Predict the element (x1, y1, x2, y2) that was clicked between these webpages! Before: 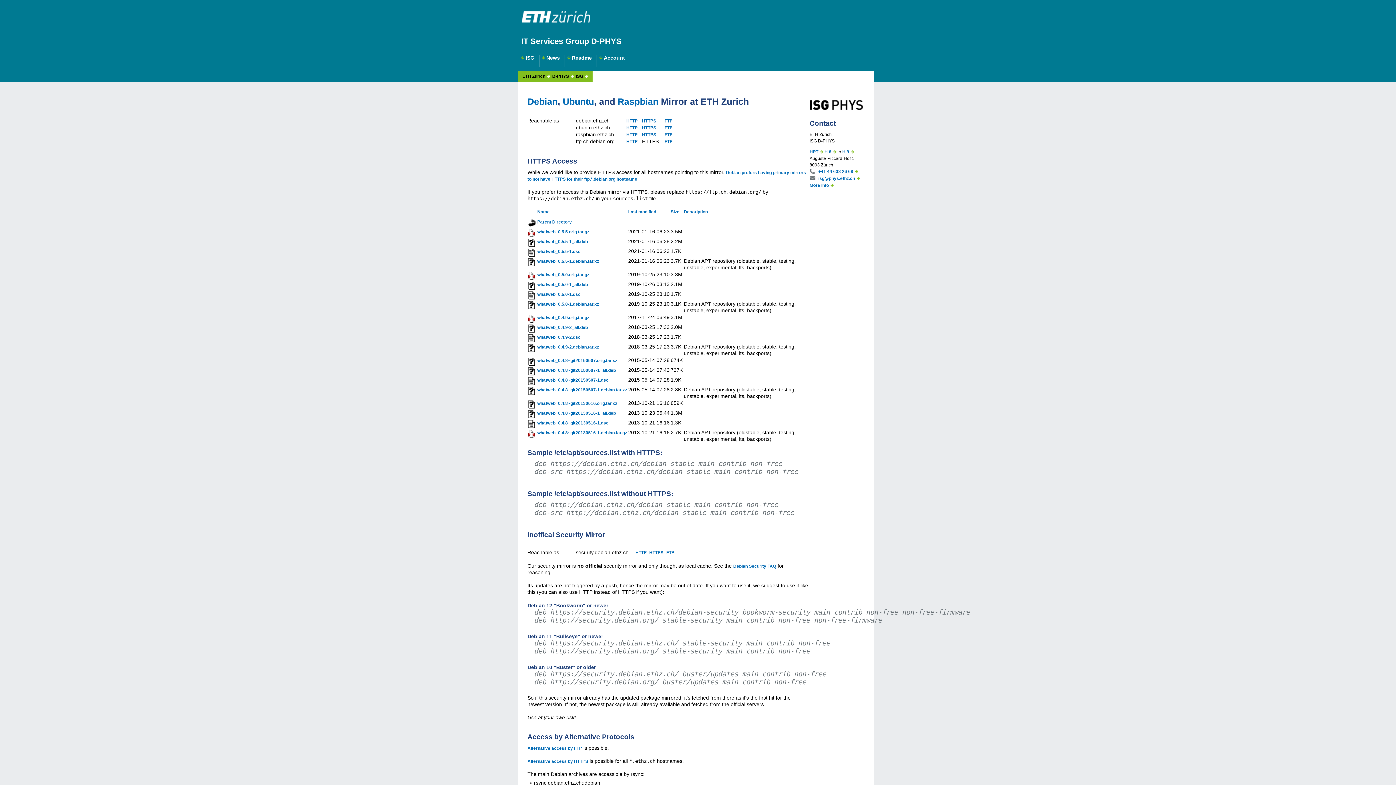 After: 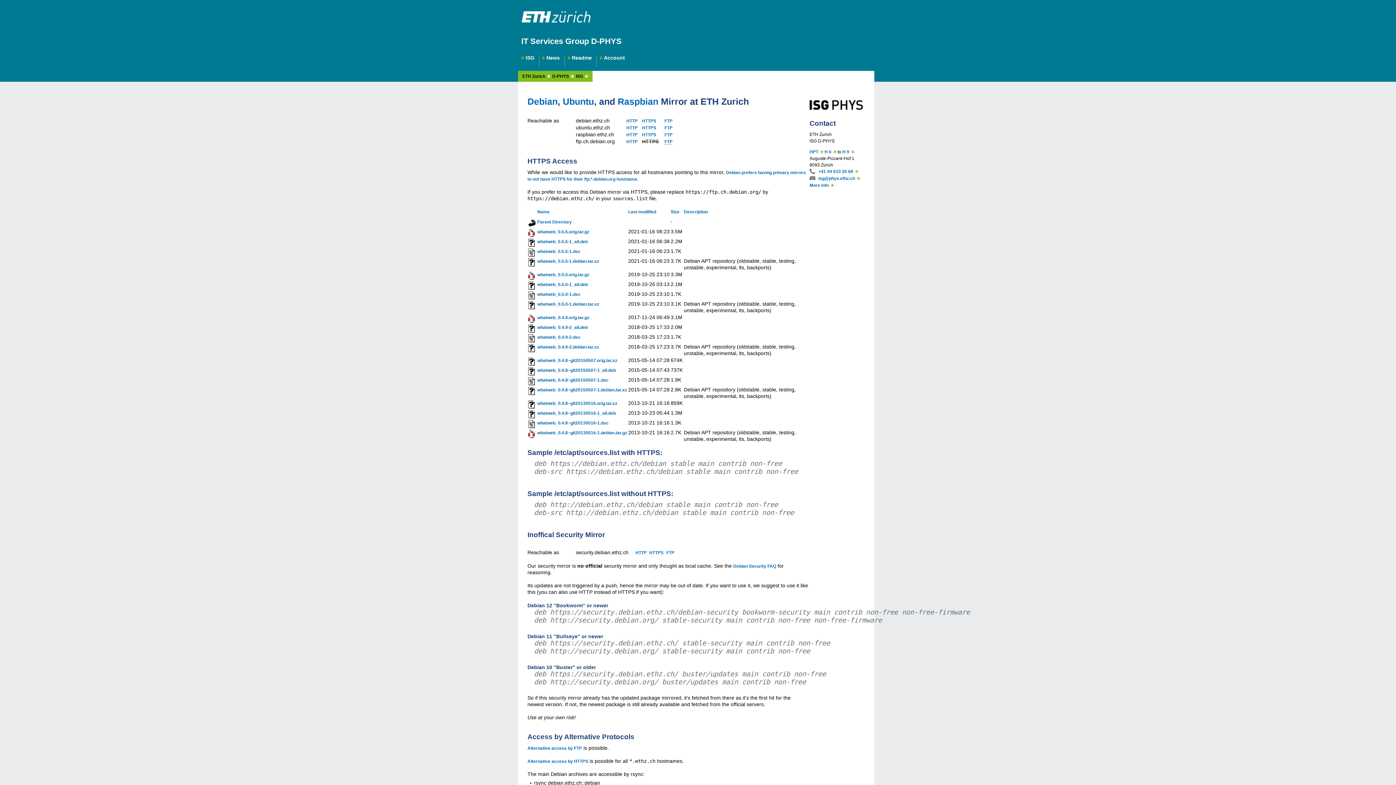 Action: label: FTP bbox: (664, 139, 672, 144)